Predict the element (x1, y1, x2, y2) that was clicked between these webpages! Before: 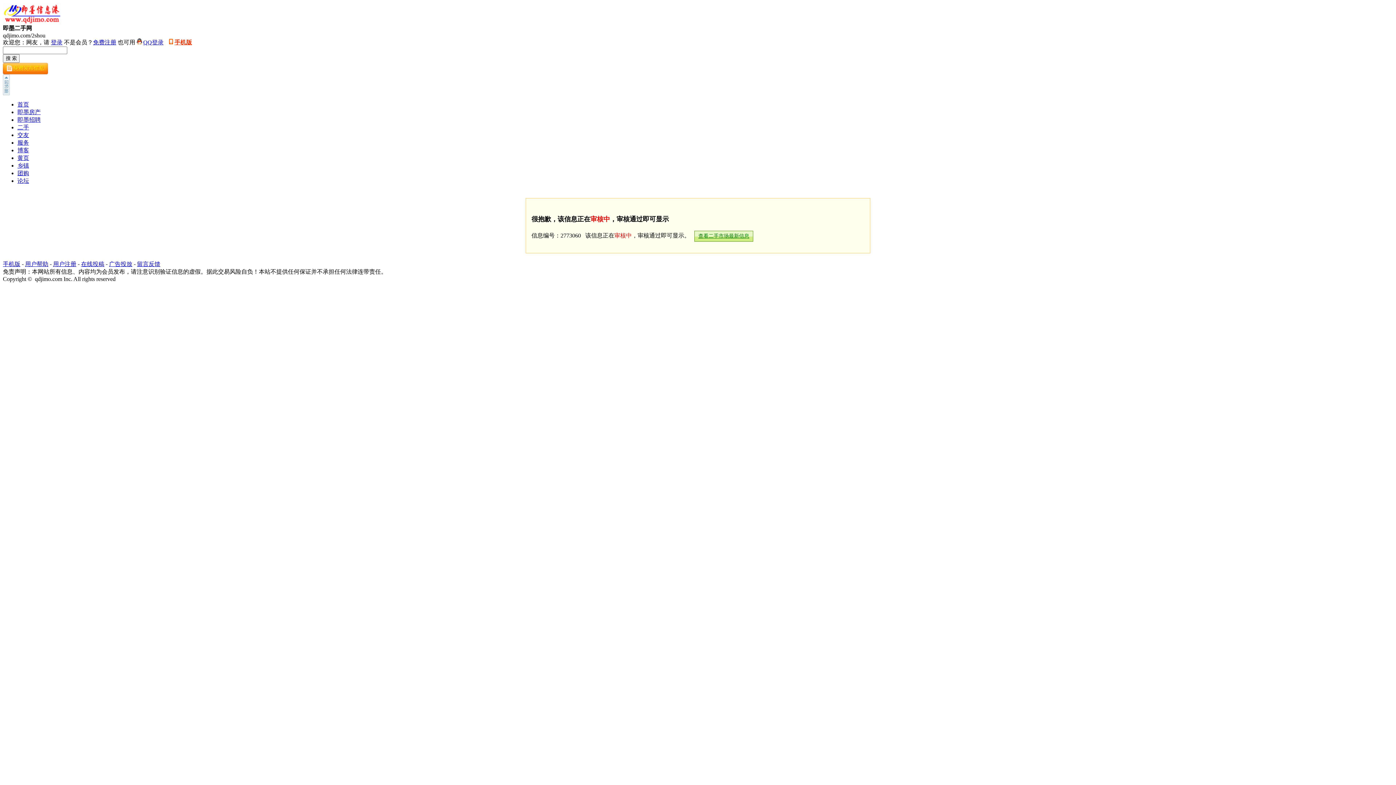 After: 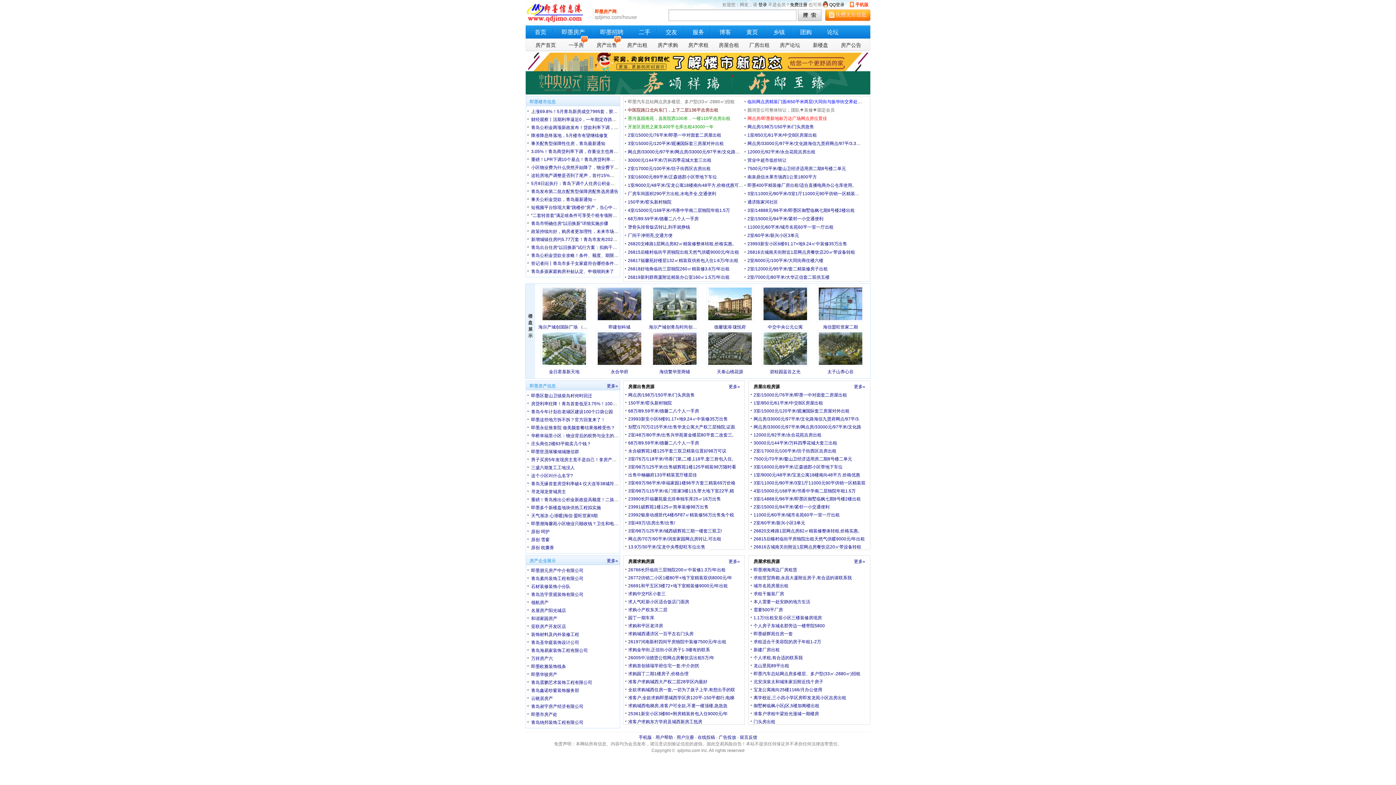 Action: label: 即墨房产 bbox: (17, 109, 40, 115)